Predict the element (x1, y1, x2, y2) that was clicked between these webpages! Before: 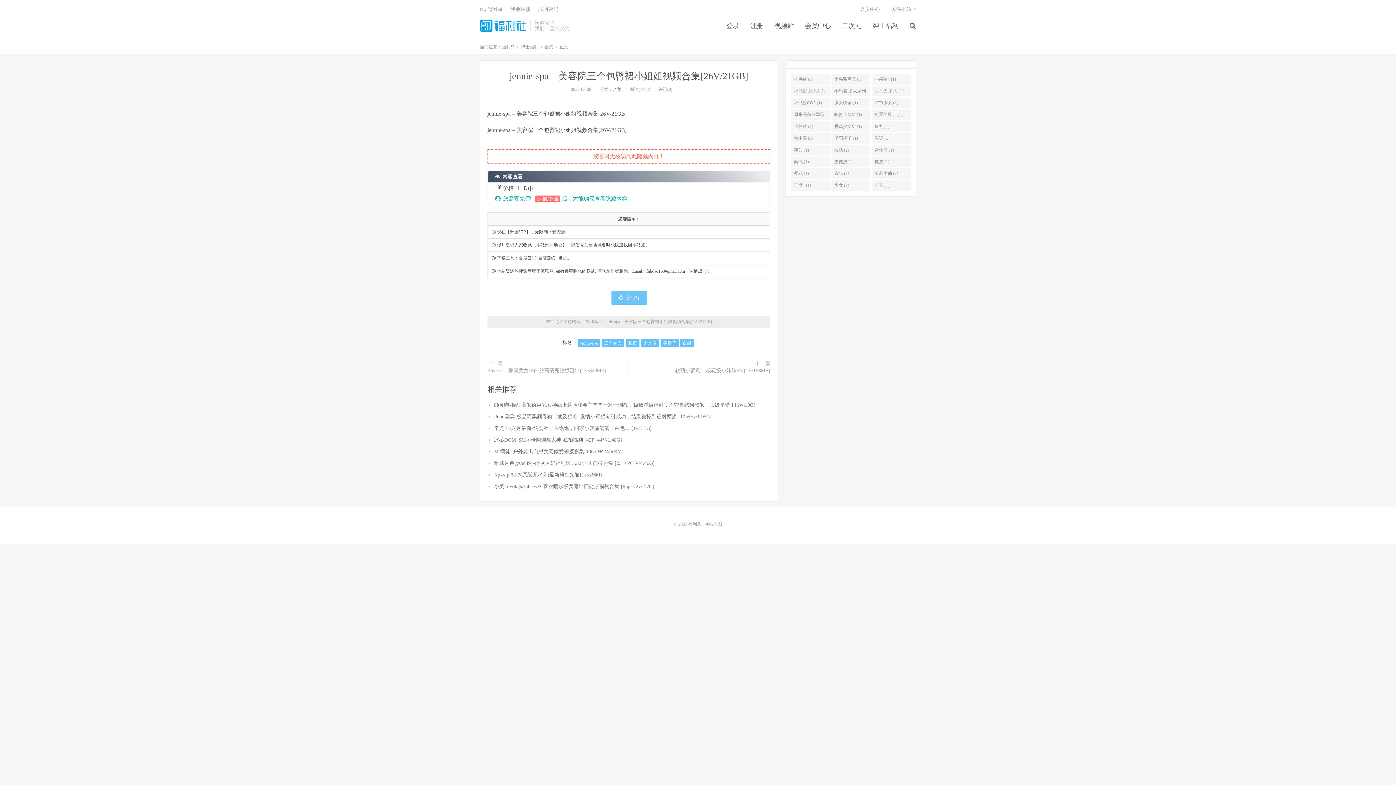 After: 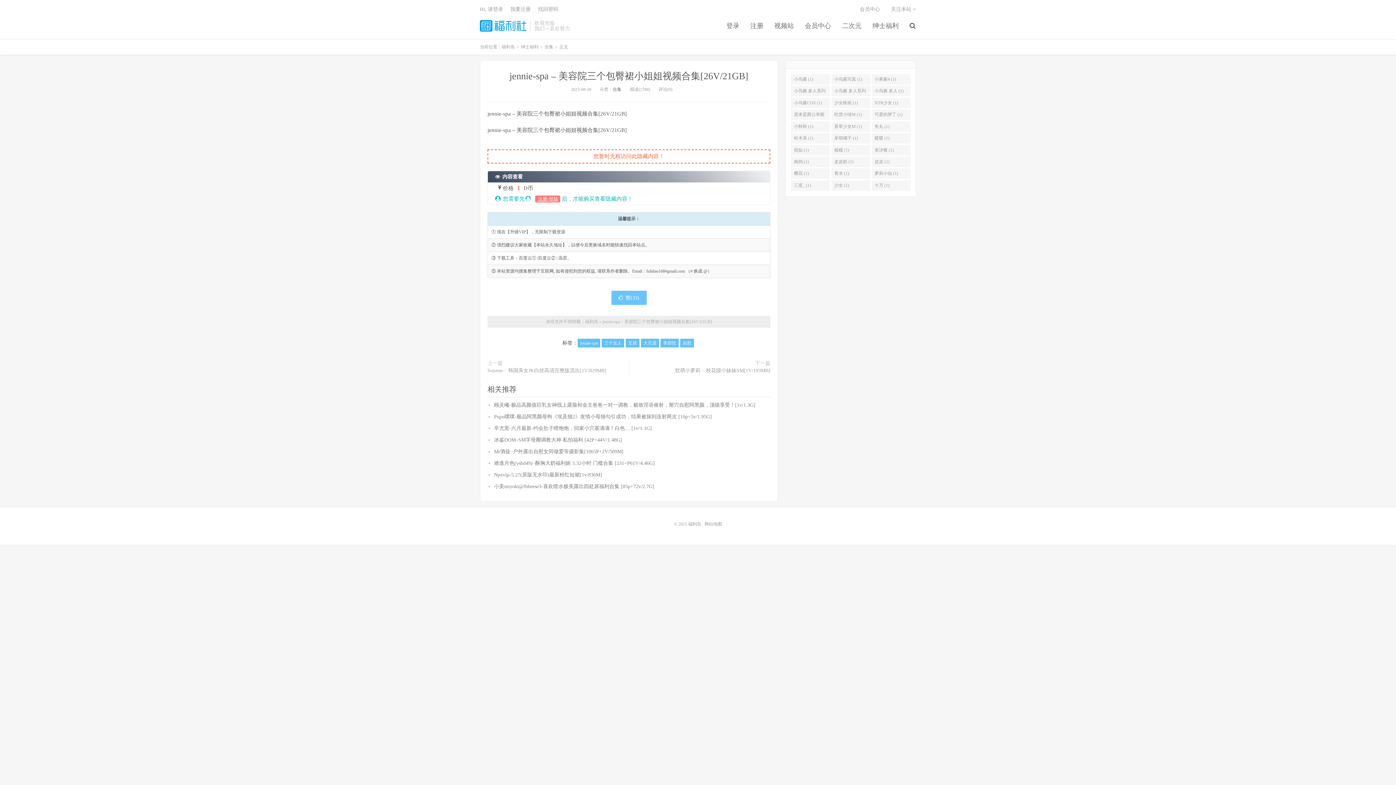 Action: label: jennie-spa – 美容院三个包臀裙小姐姐视频合集[26V/21GB] bbox: (602, 319, 712, 324)